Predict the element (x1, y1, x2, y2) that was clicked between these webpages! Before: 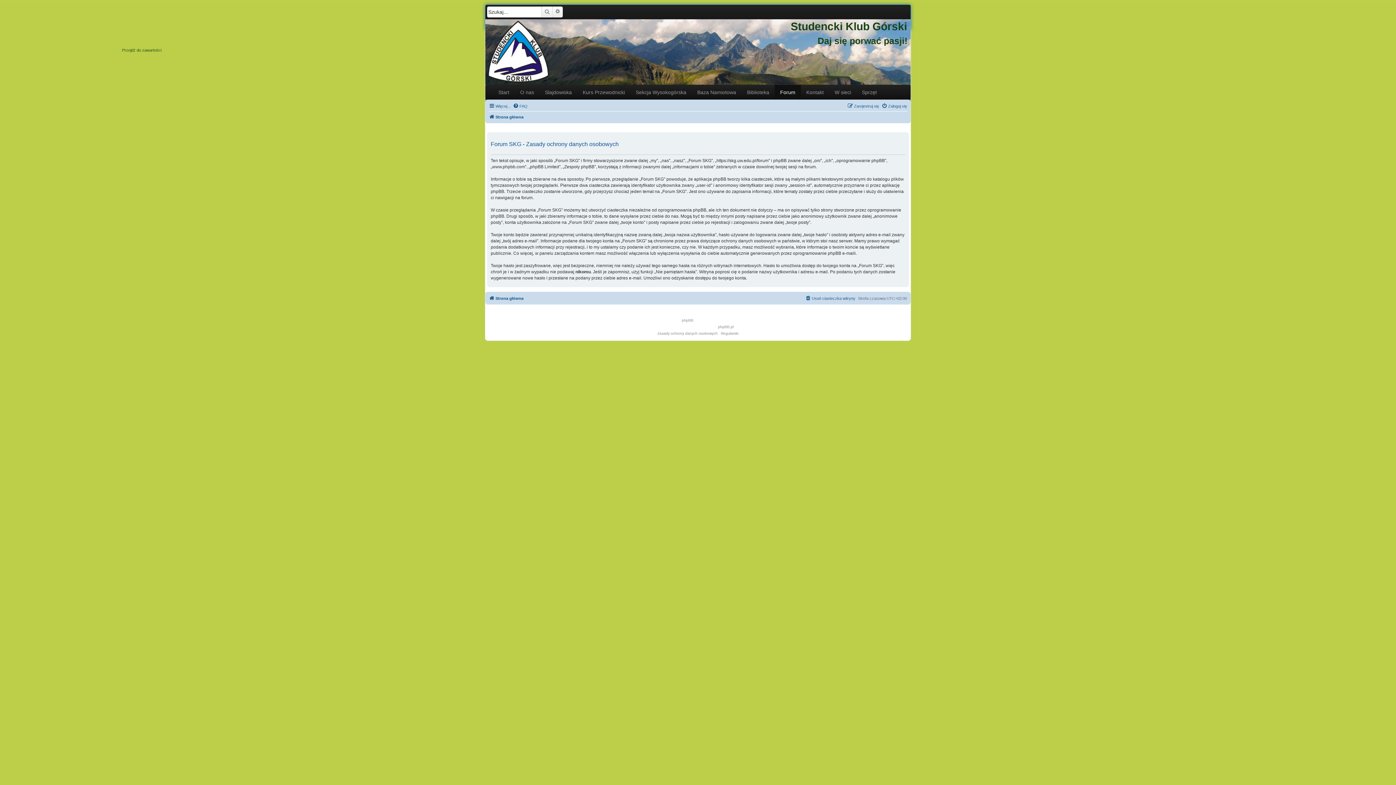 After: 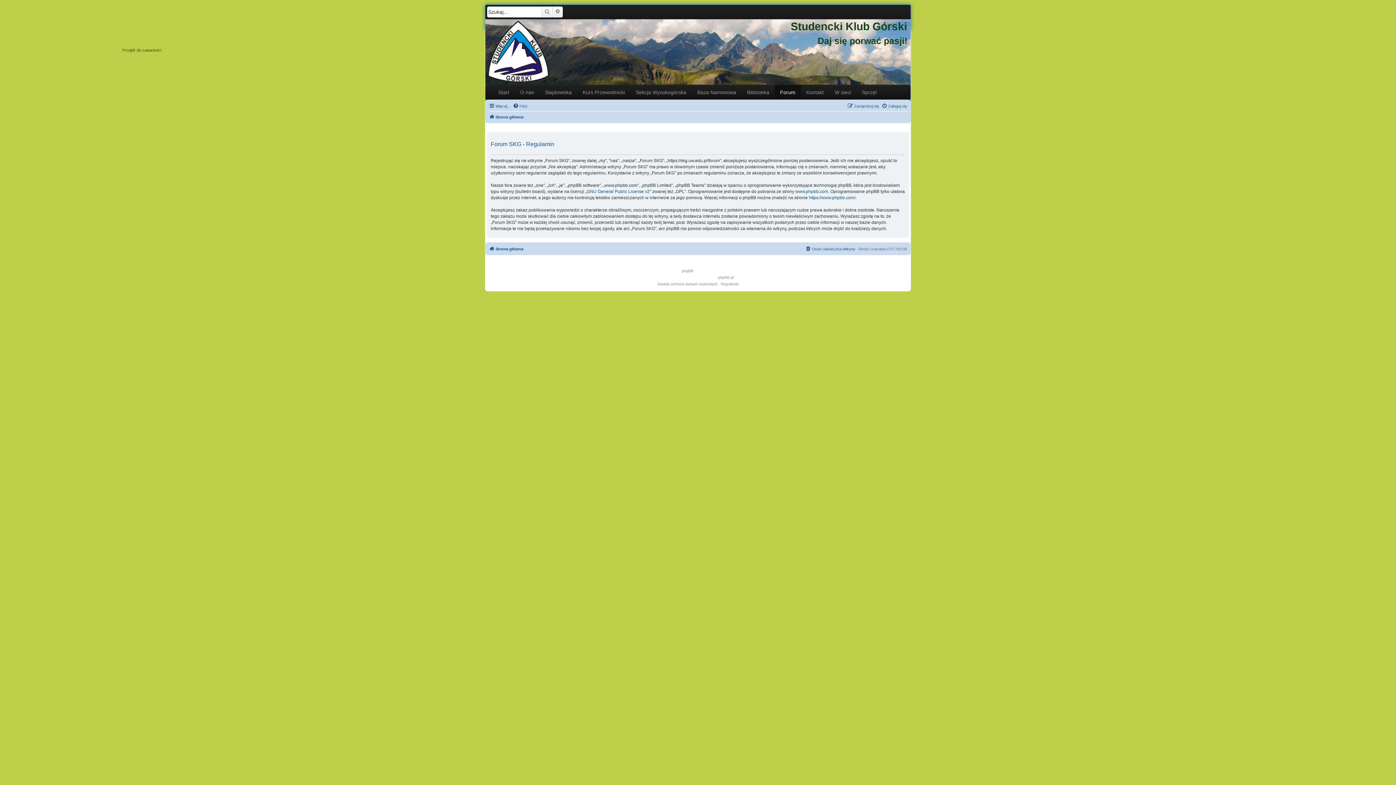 Action: bbox: (721, 330, 738, 337) label: Regulamin